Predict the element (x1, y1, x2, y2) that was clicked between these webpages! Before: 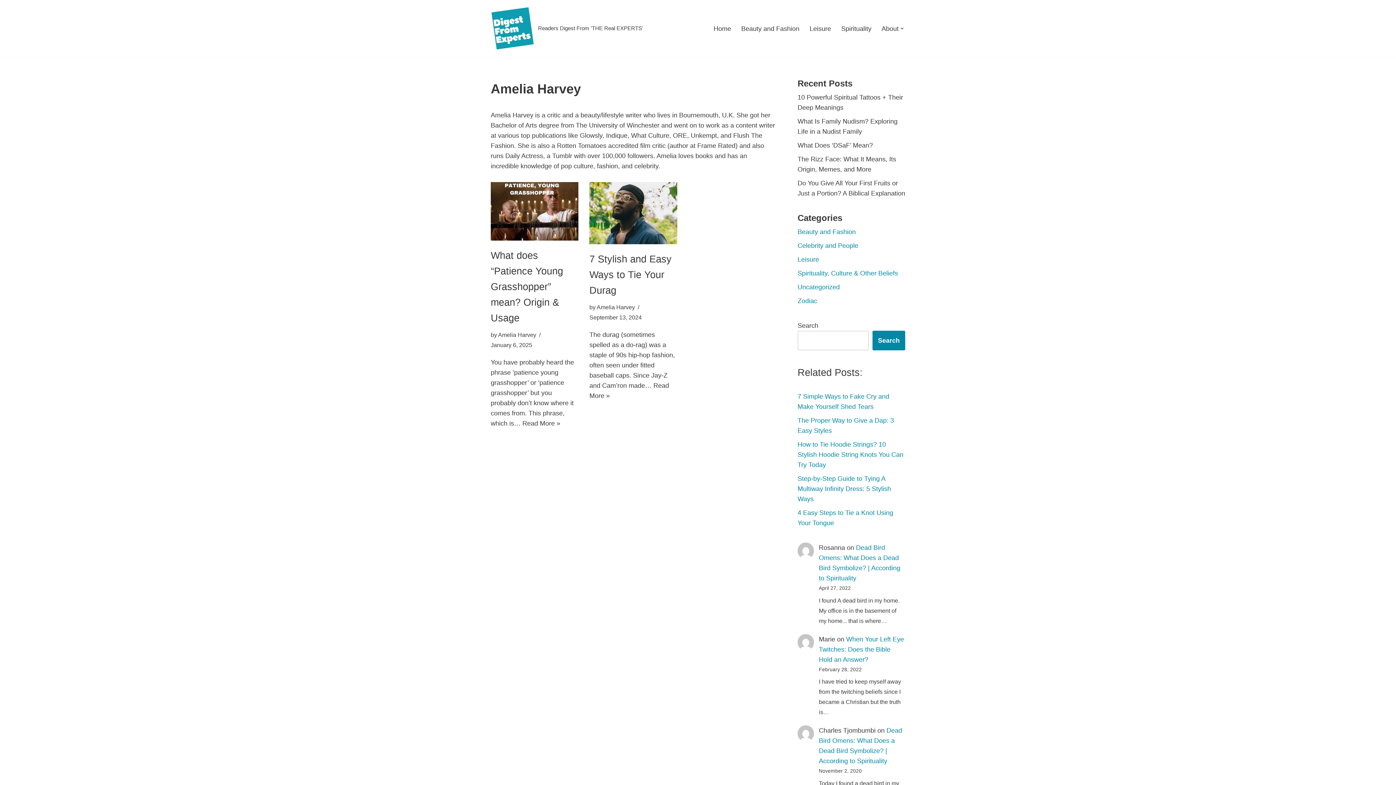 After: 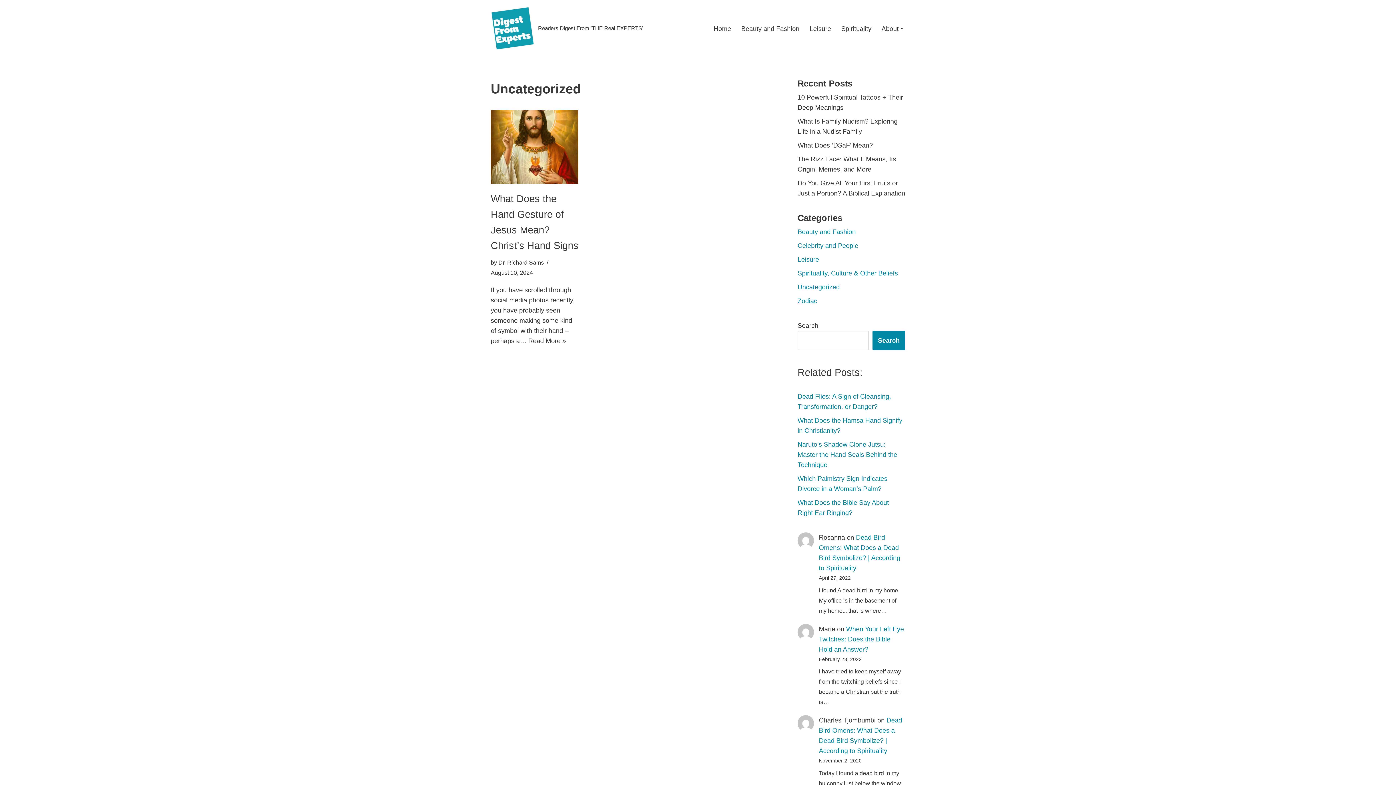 Action: label: Uncategorized bbox: (797, 283, 840, 290)